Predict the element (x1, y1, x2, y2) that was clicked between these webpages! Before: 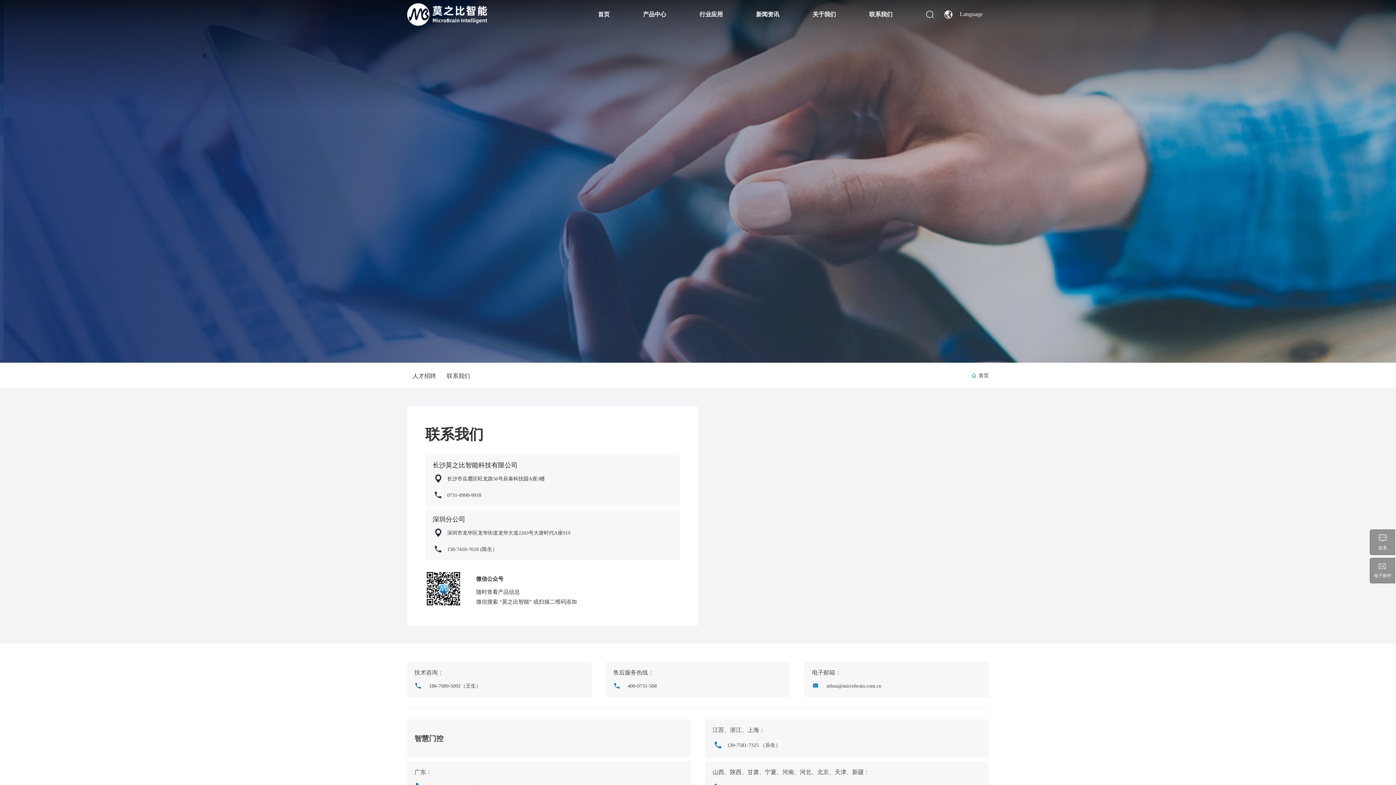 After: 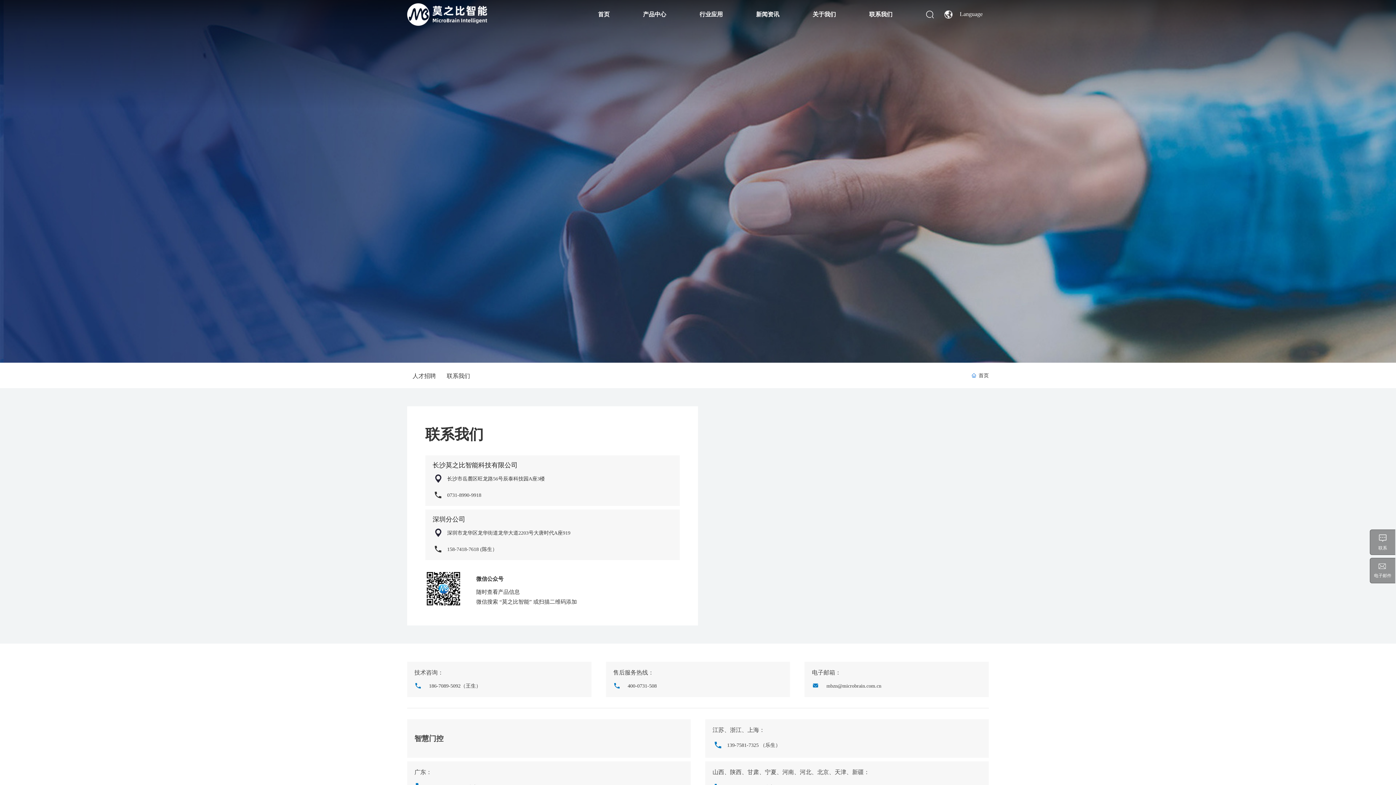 Action: bbox: (826, 683, 881, 689) label: mbzn@microbrain.com.cn